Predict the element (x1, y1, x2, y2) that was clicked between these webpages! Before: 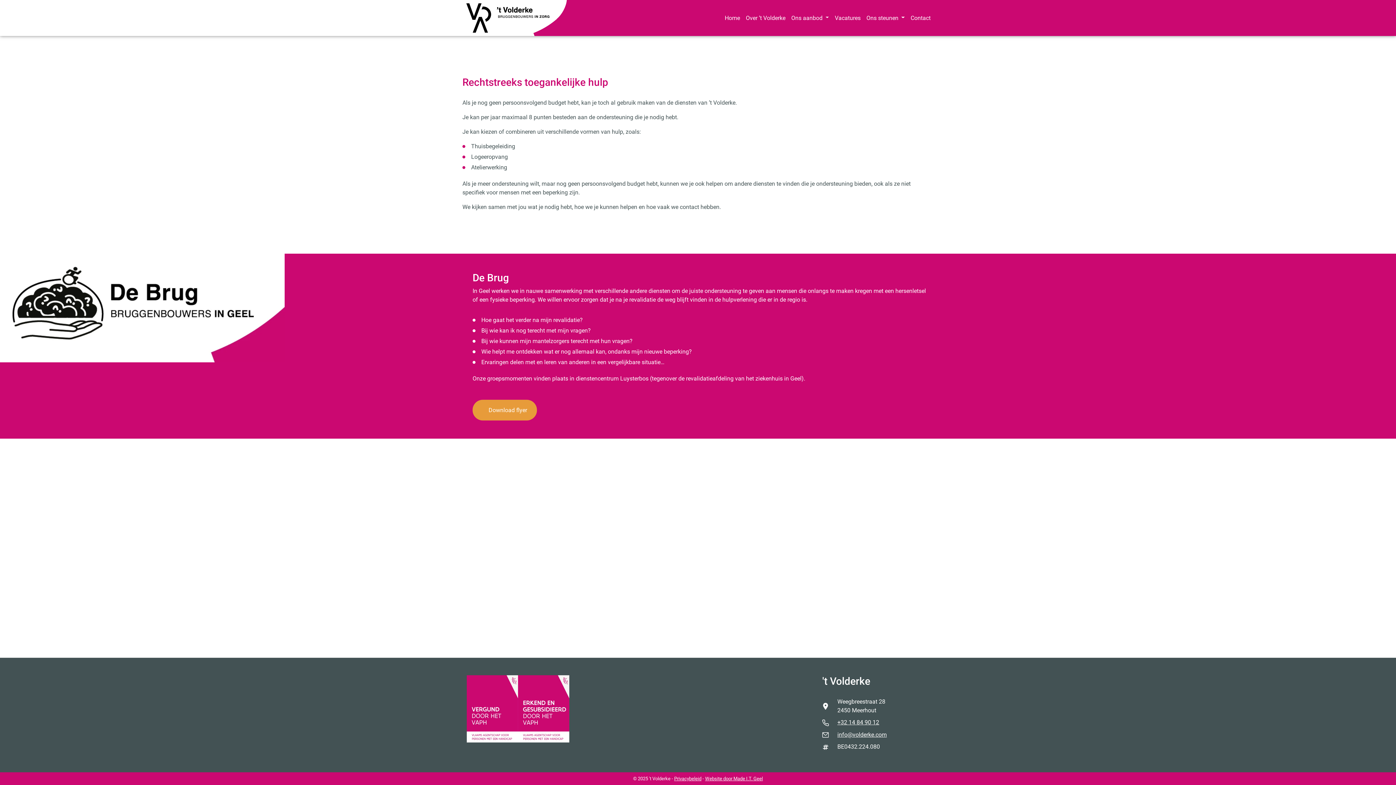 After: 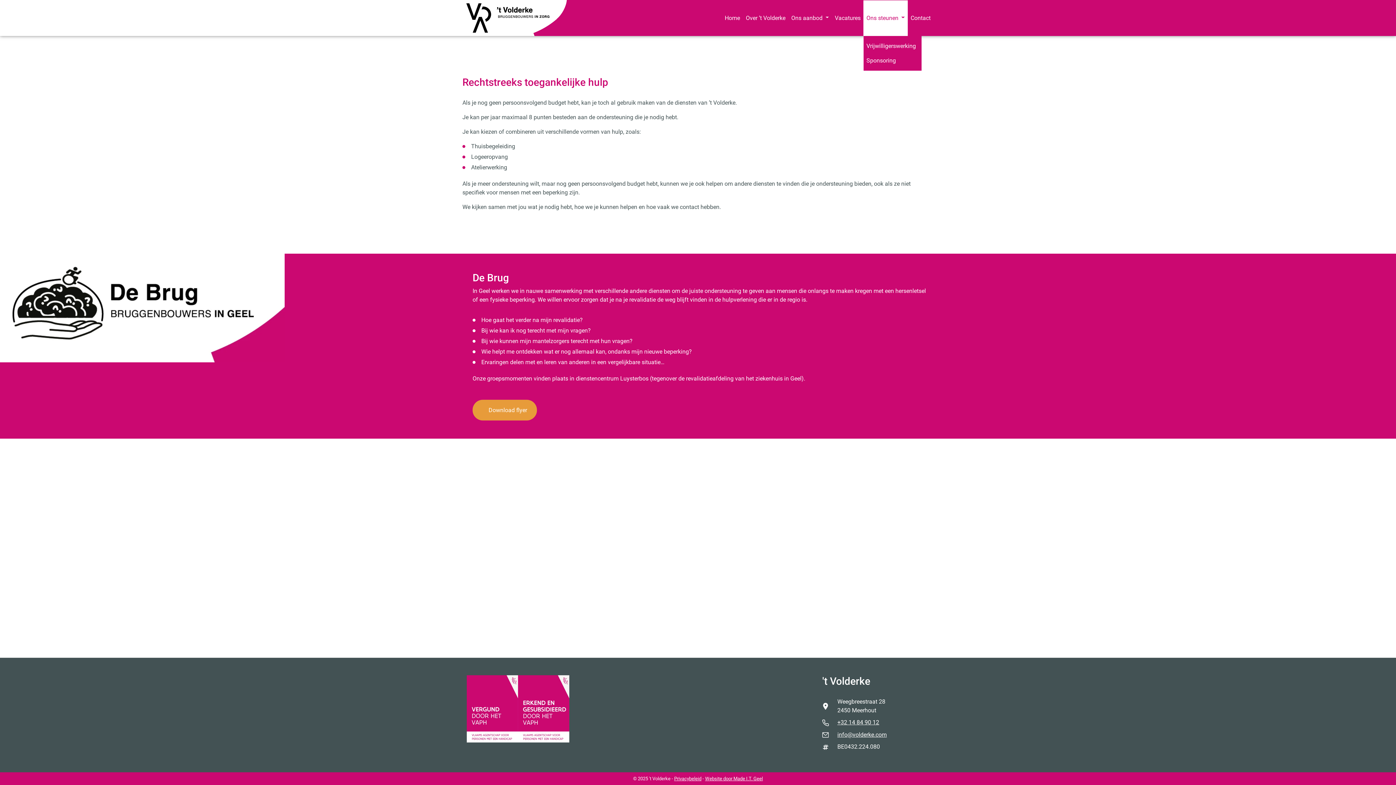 Action: bbox: (863, 0, 908, 35) label: Ons steunen 